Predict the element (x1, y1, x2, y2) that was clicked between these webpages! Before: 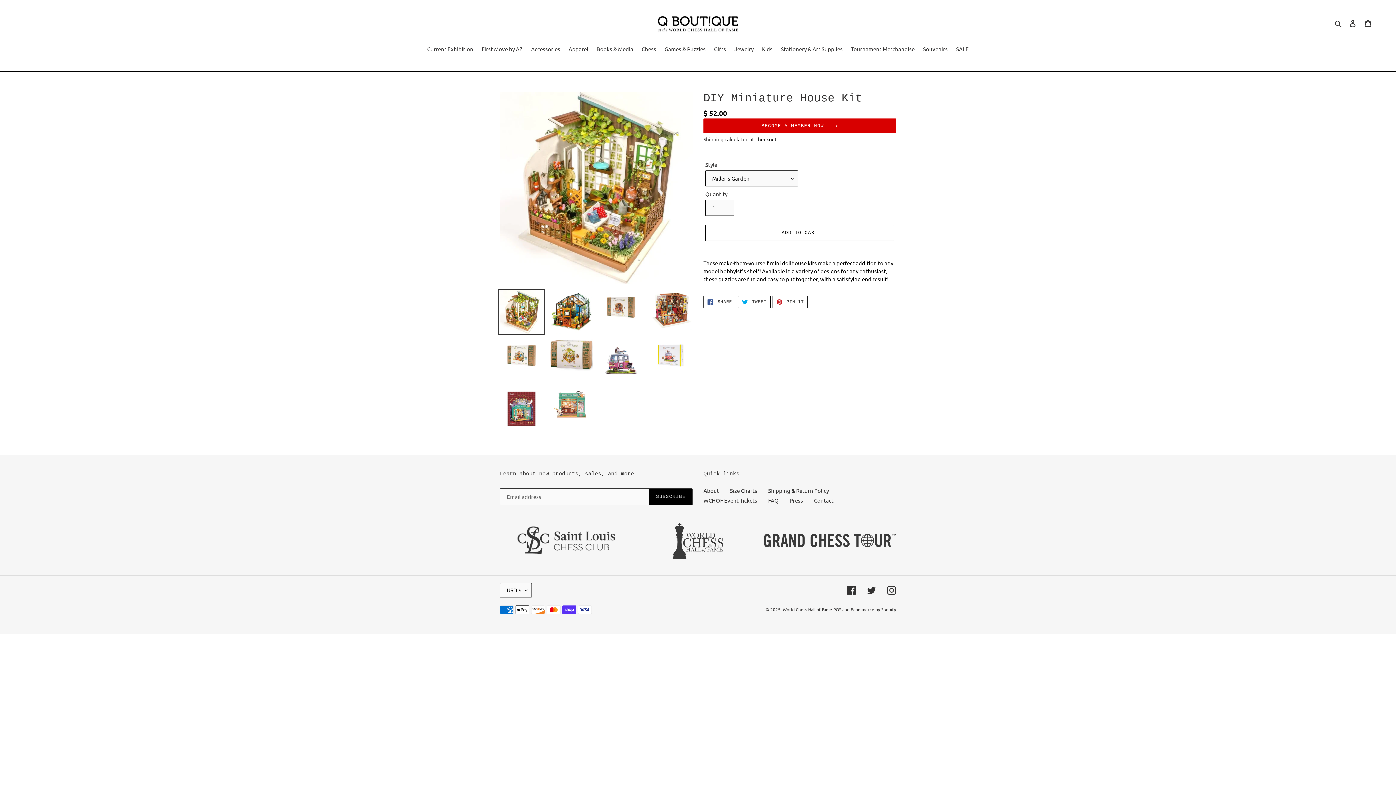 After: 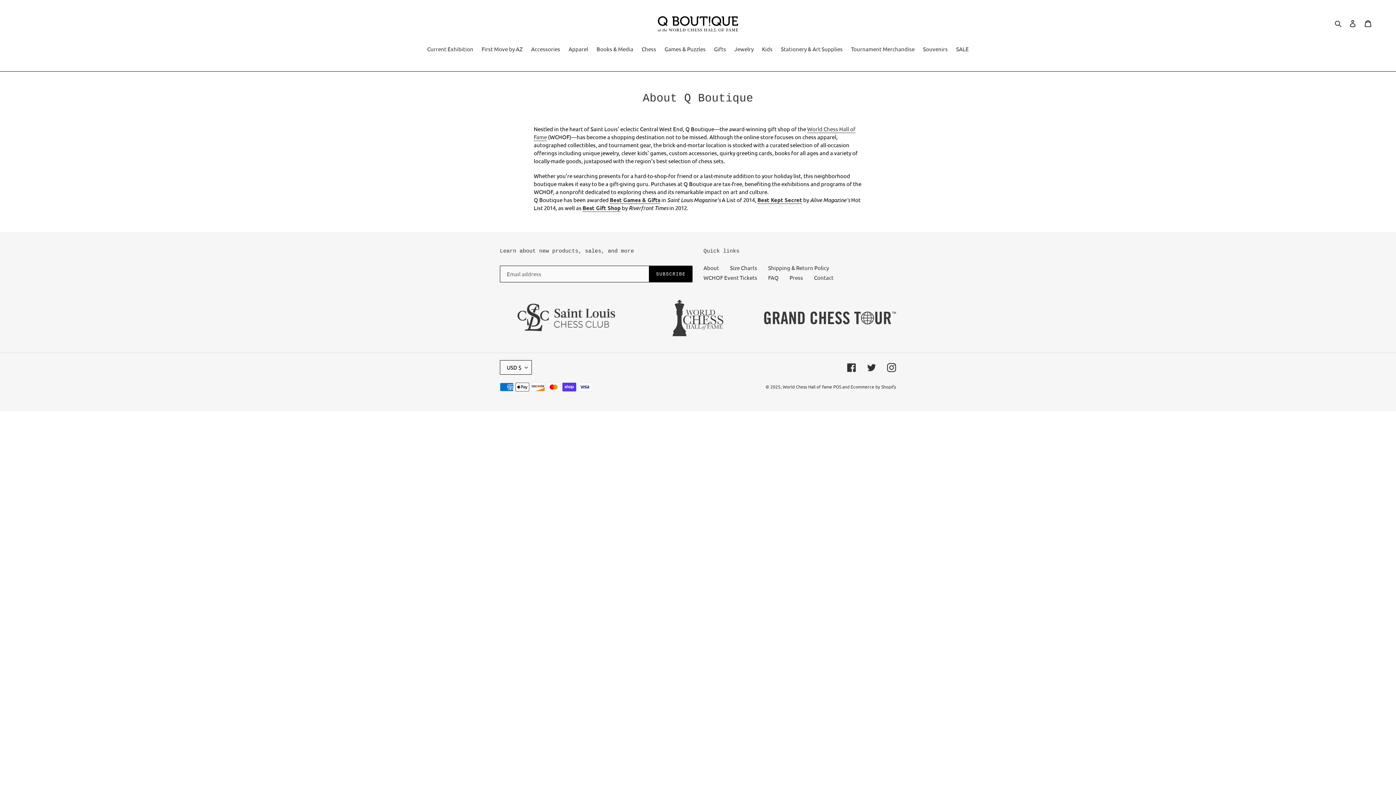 Action: label: About bbox: (703, 487, 719, 494)